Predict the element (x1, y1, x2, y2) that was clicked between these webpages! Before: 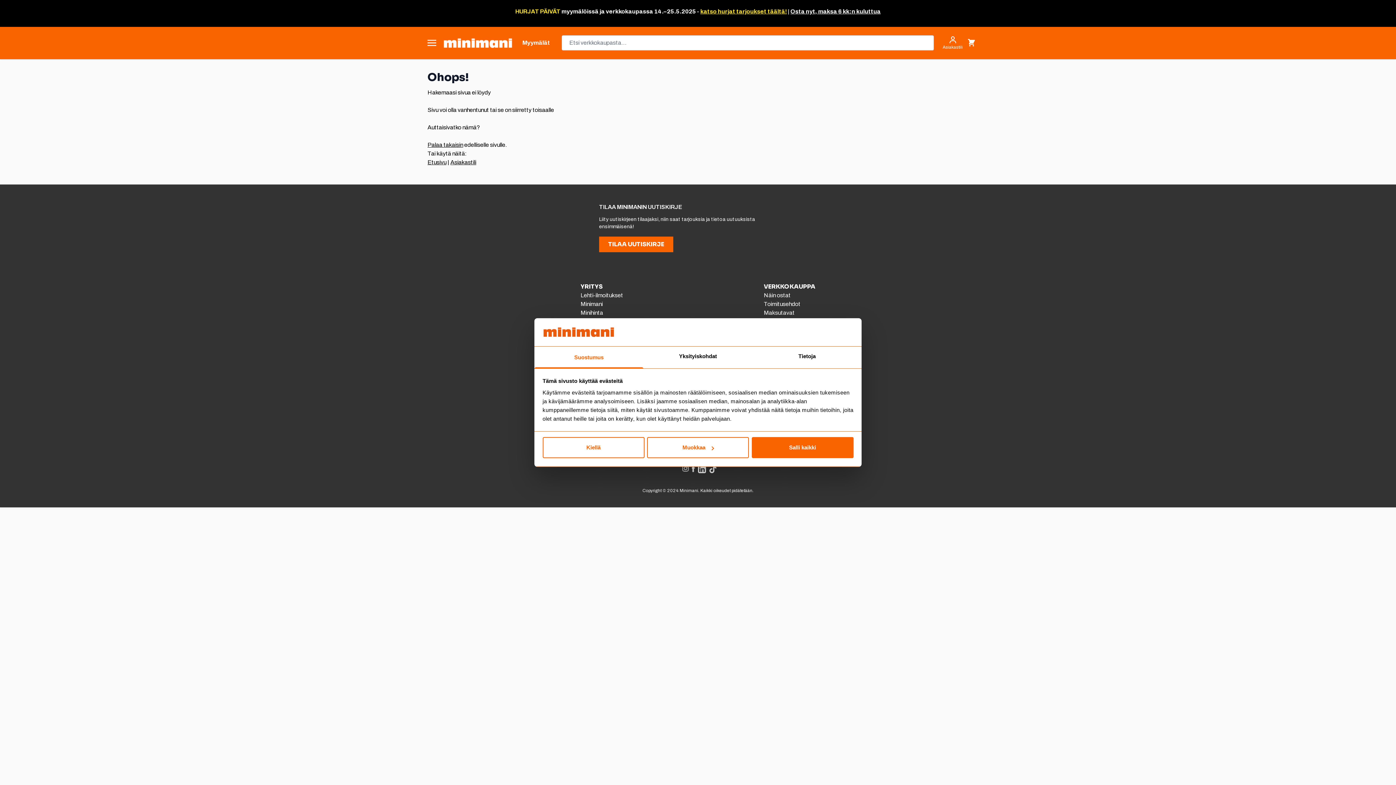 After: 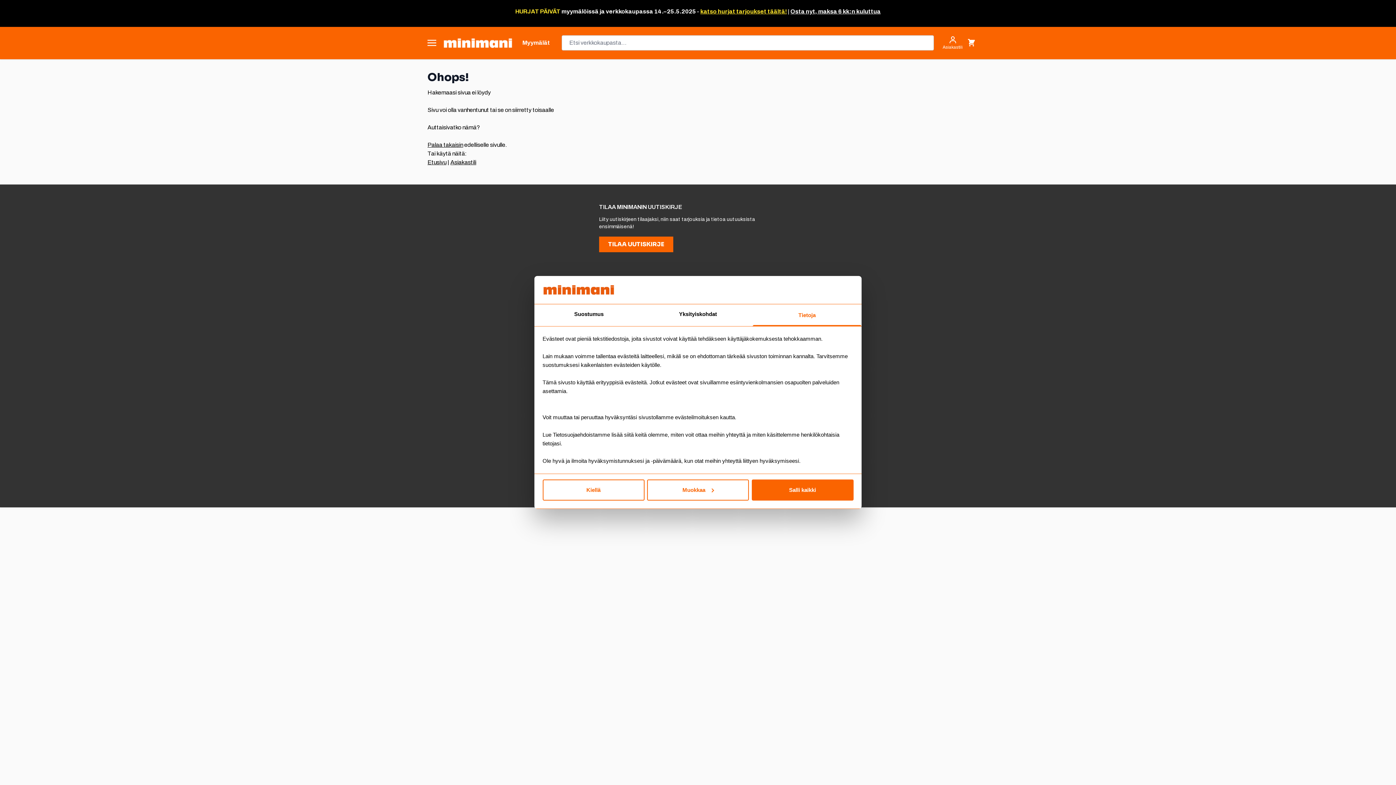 Action: label: Tietoja bbox: (752, 346, 861, 368)